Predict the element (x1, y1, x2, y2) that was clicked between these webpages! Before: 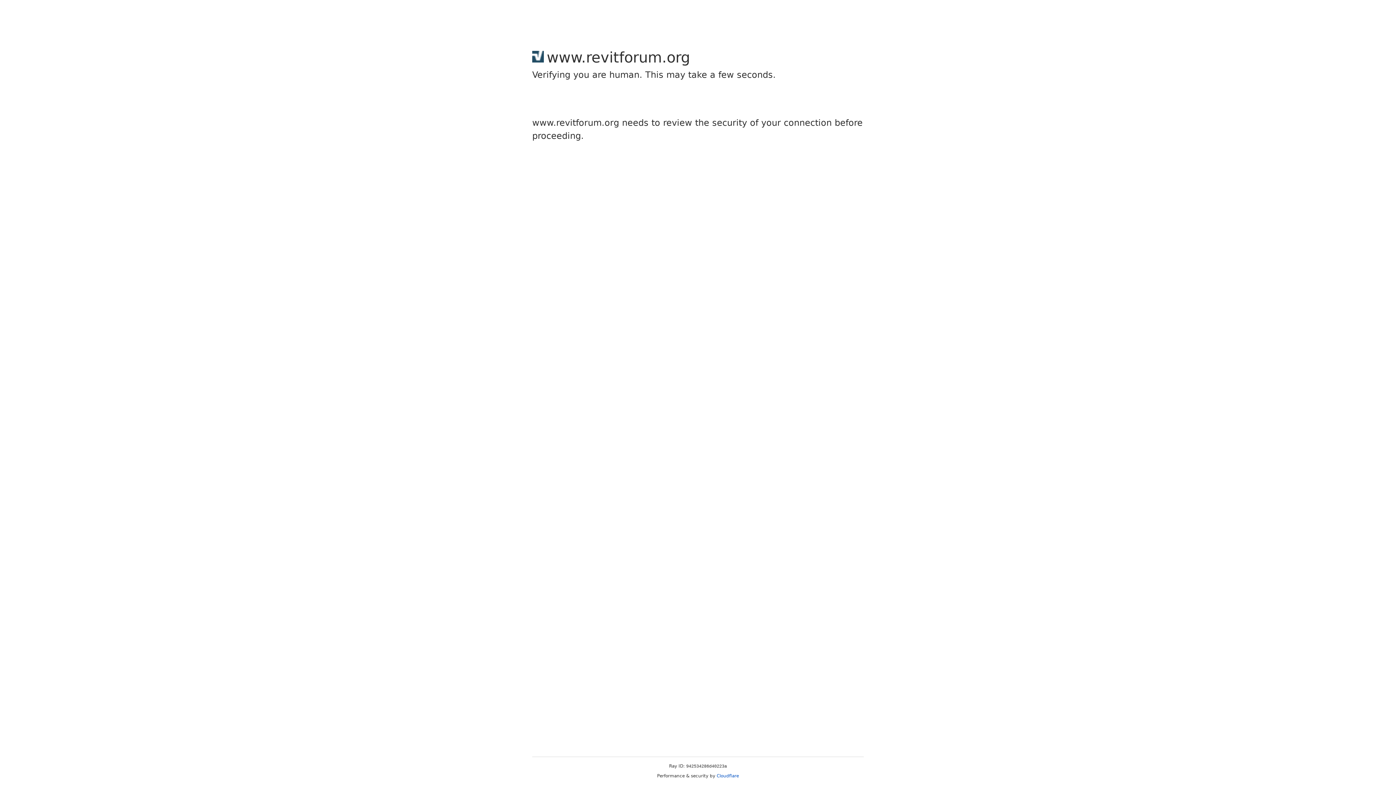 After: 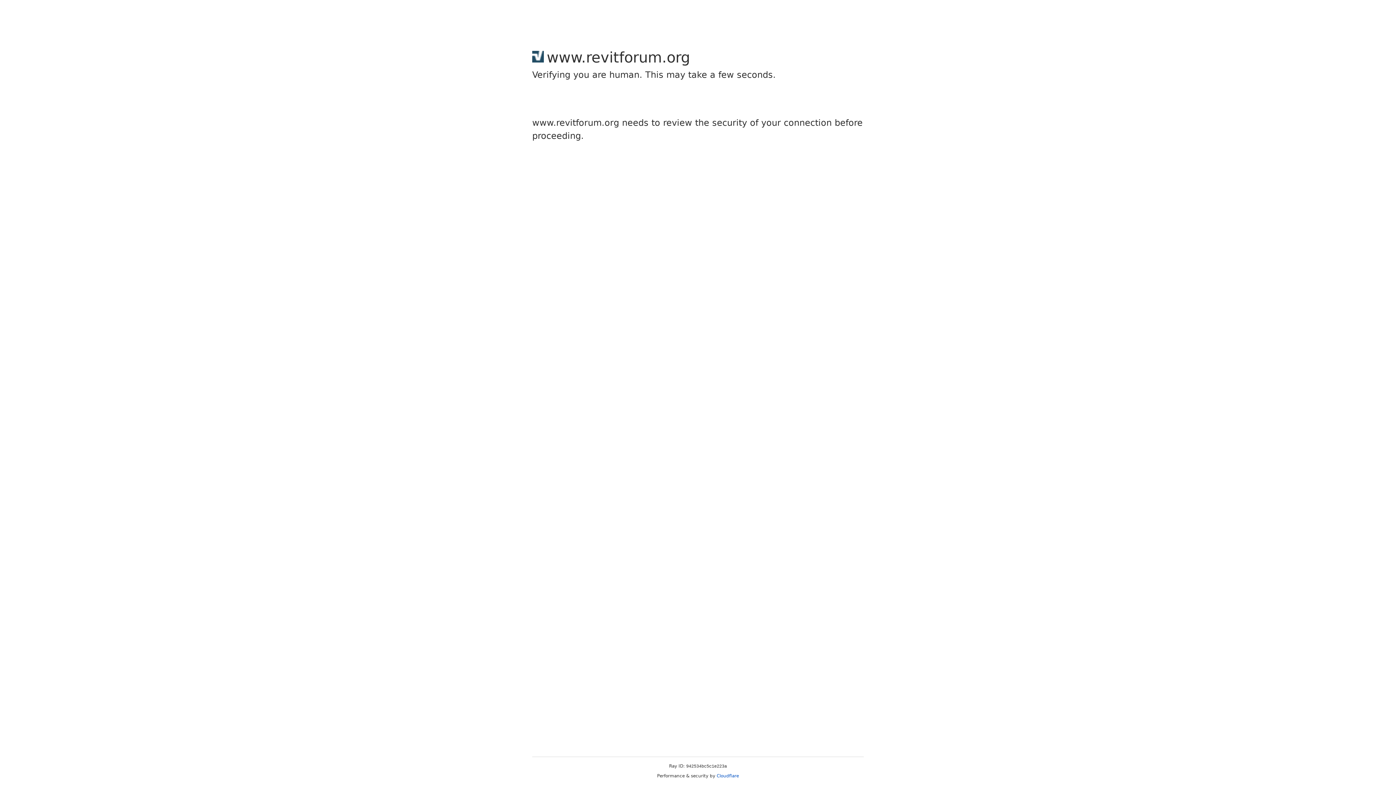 Action: bbox: (716, 773, 739, 778) label: Cloudflare